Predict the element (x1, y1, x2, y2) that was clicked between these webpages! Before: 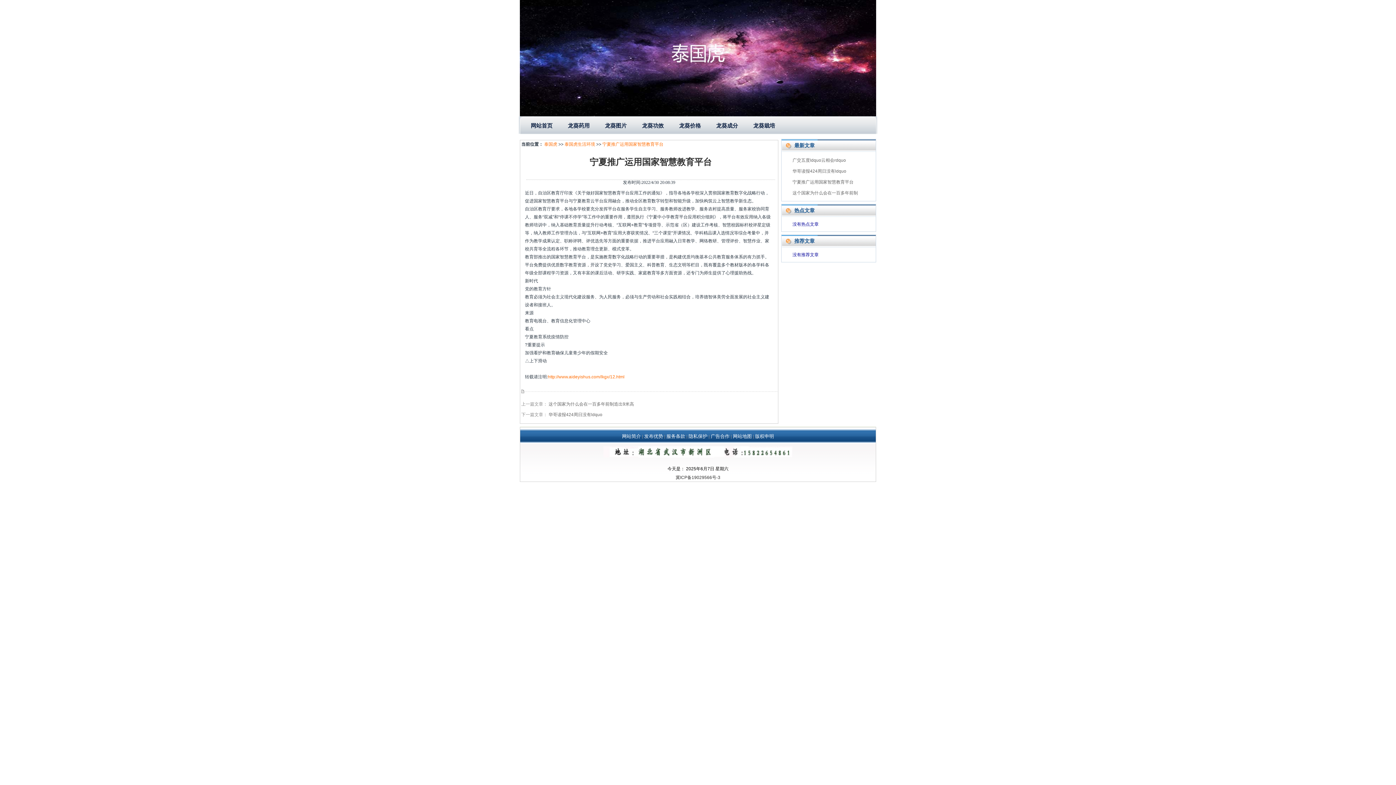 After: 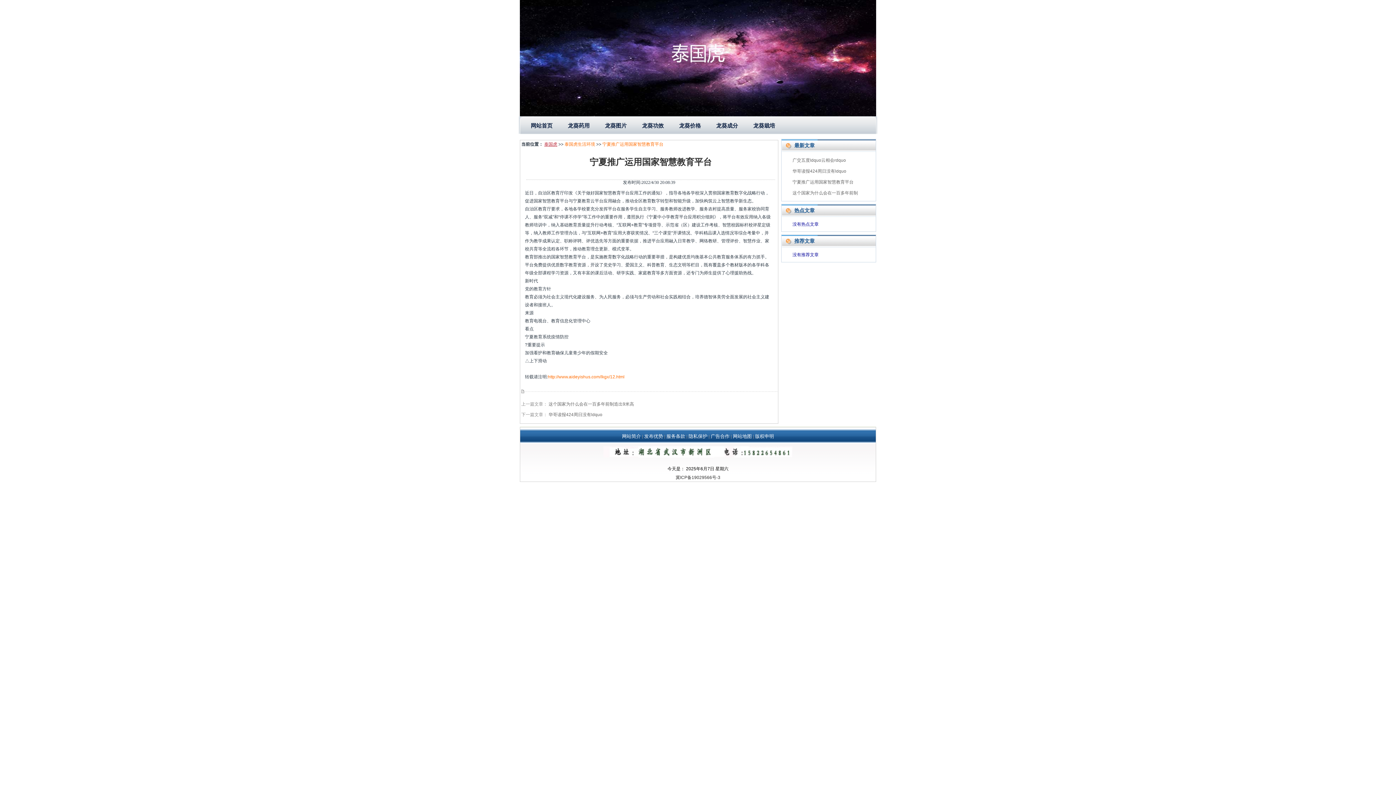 Action: bbox: (544, 141, 557, 146) label: 泰国虎